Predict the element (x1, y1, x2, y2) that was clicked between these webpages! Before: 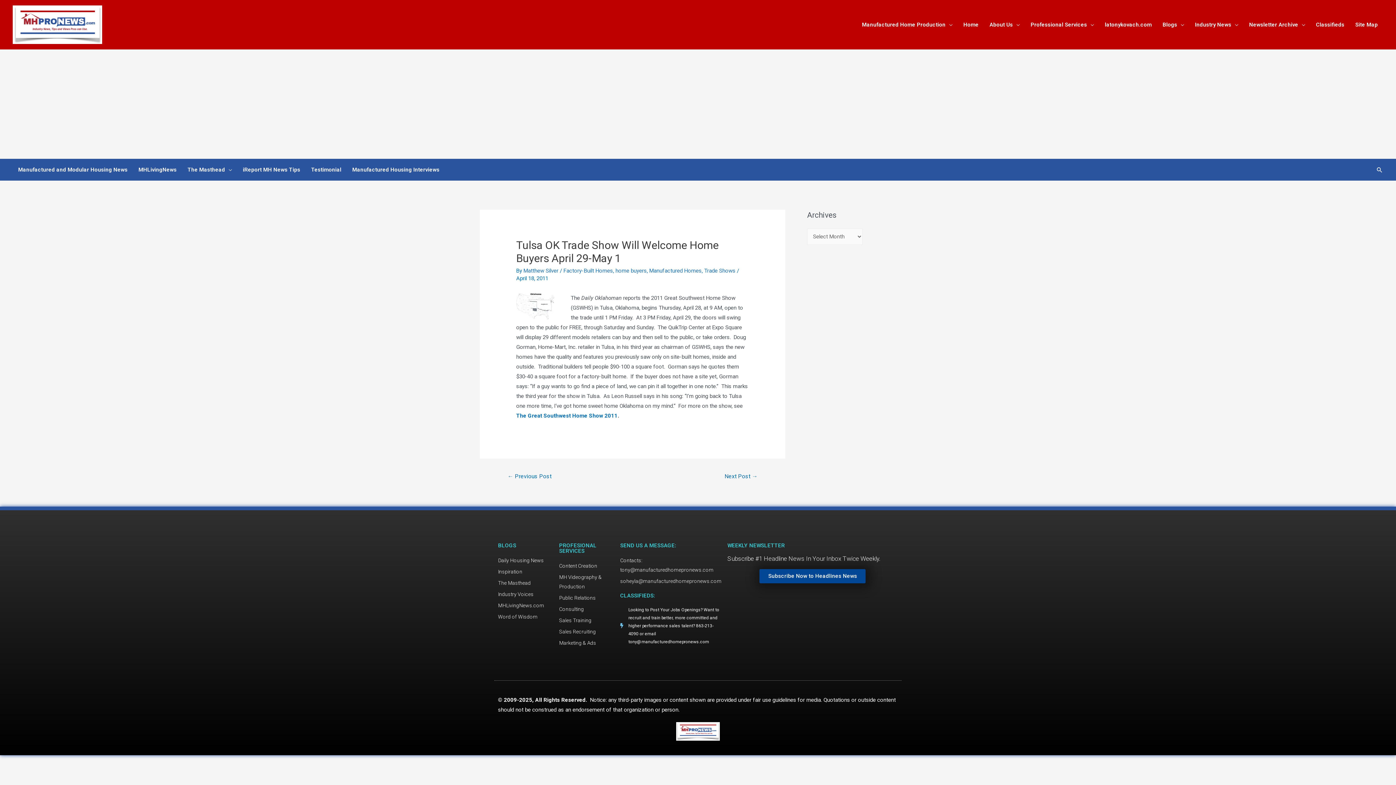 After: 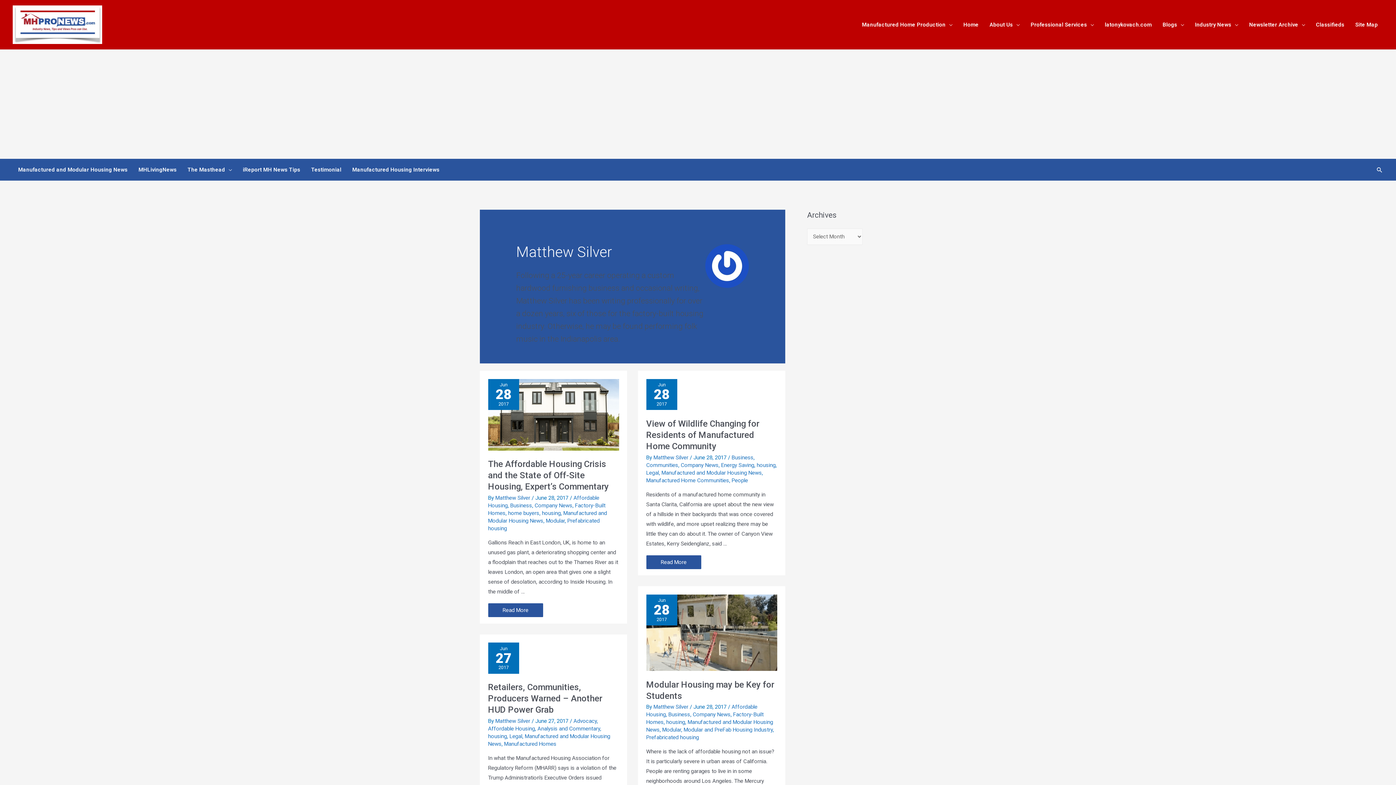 Action: label: Matthew Silver  bbox: (523, 267, 560, 274)